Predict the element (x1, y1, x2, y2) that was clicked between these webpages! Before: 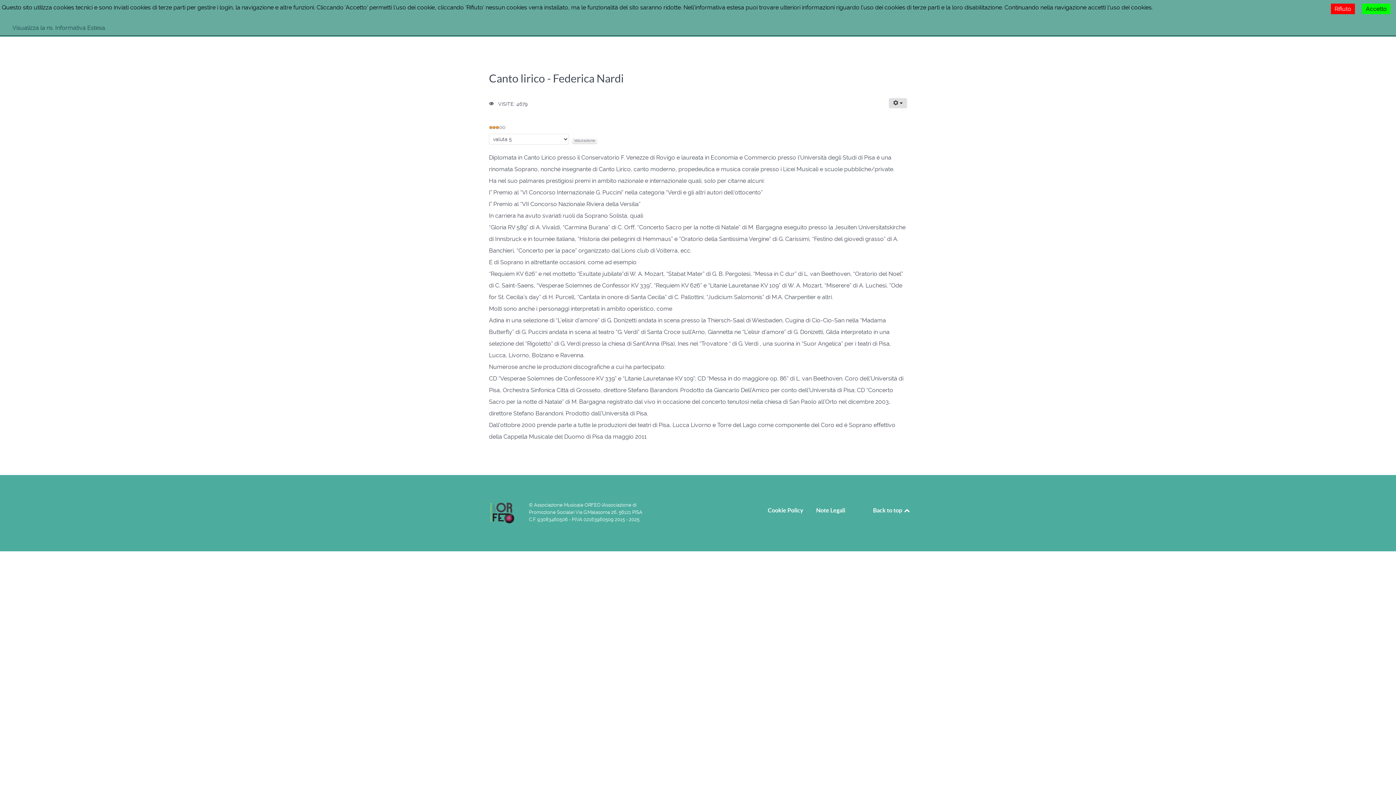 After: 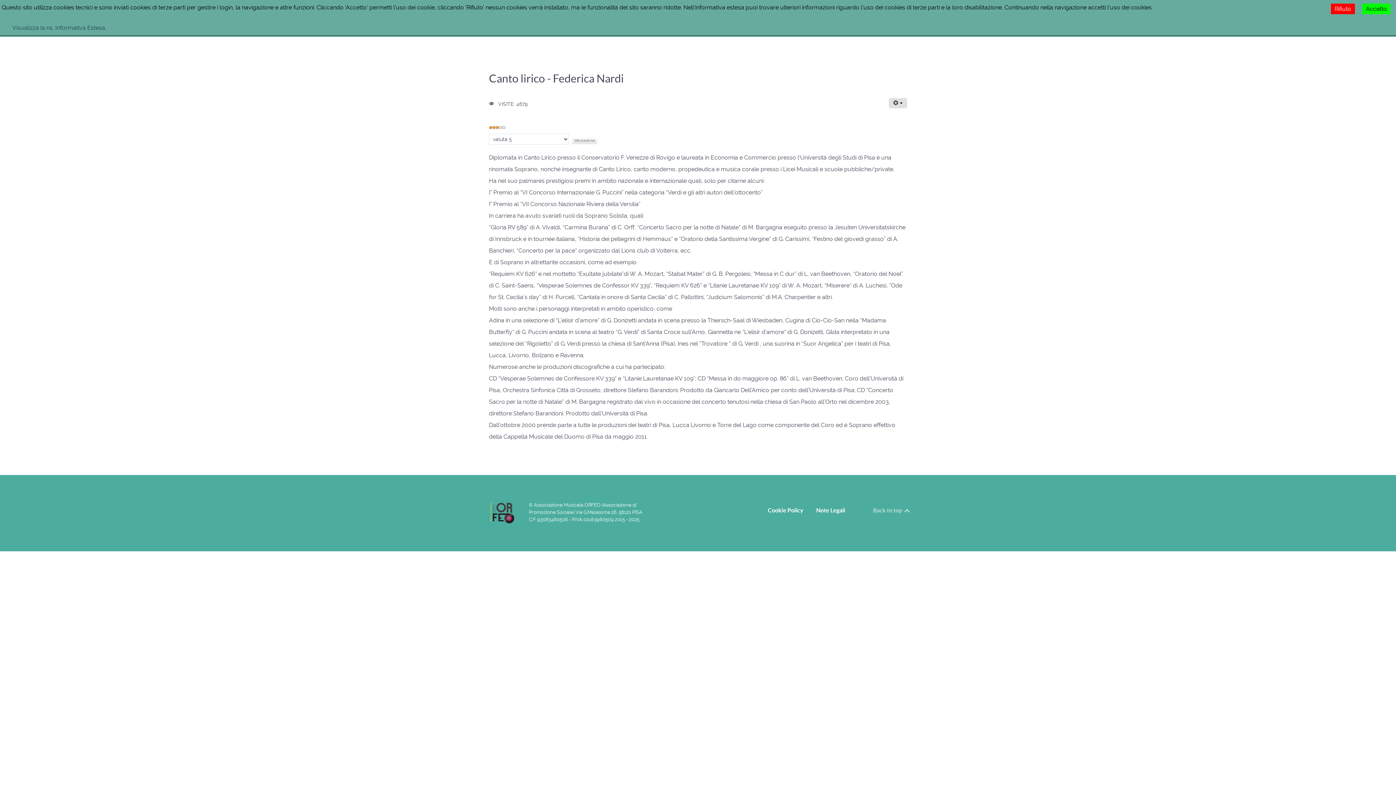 Action: label: Back to top  bbox: (873, 507, 910, 513)